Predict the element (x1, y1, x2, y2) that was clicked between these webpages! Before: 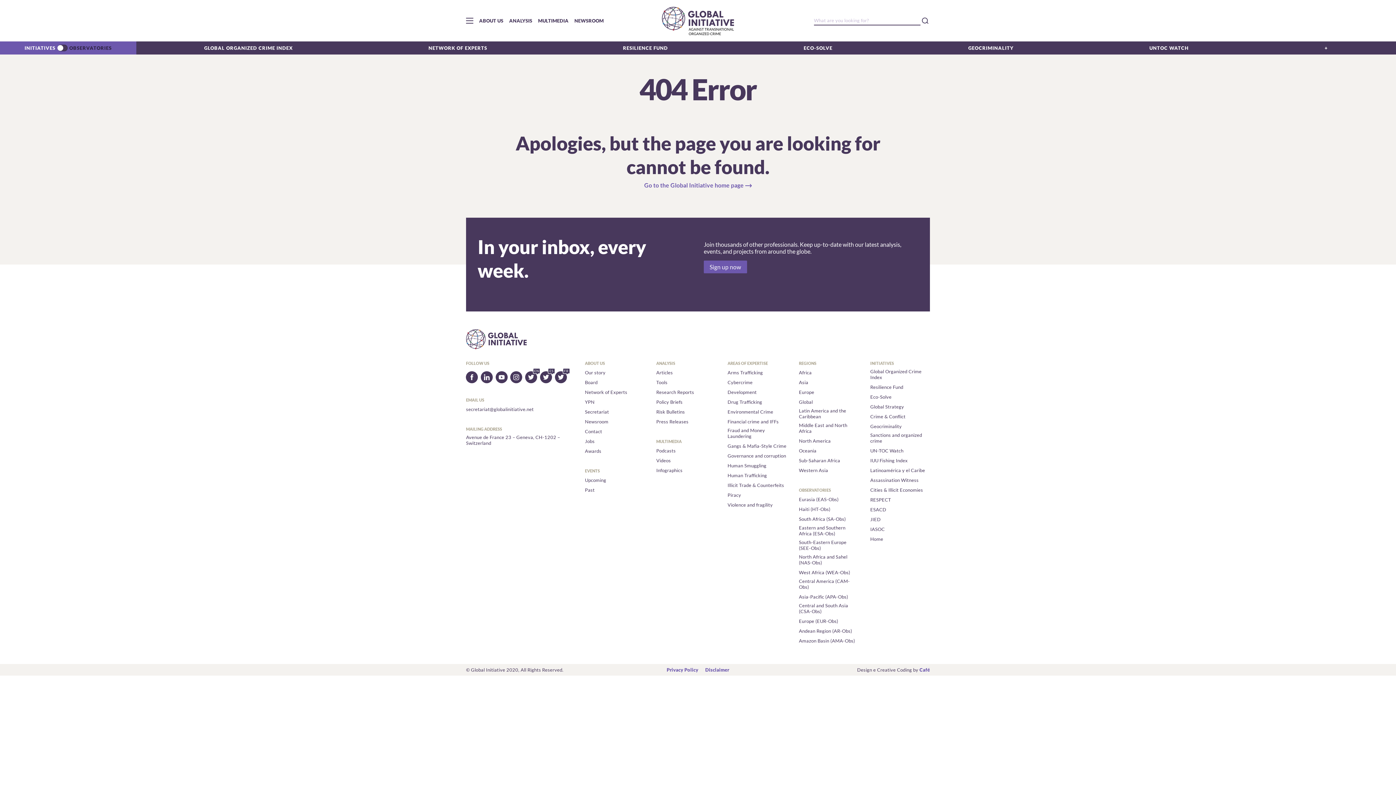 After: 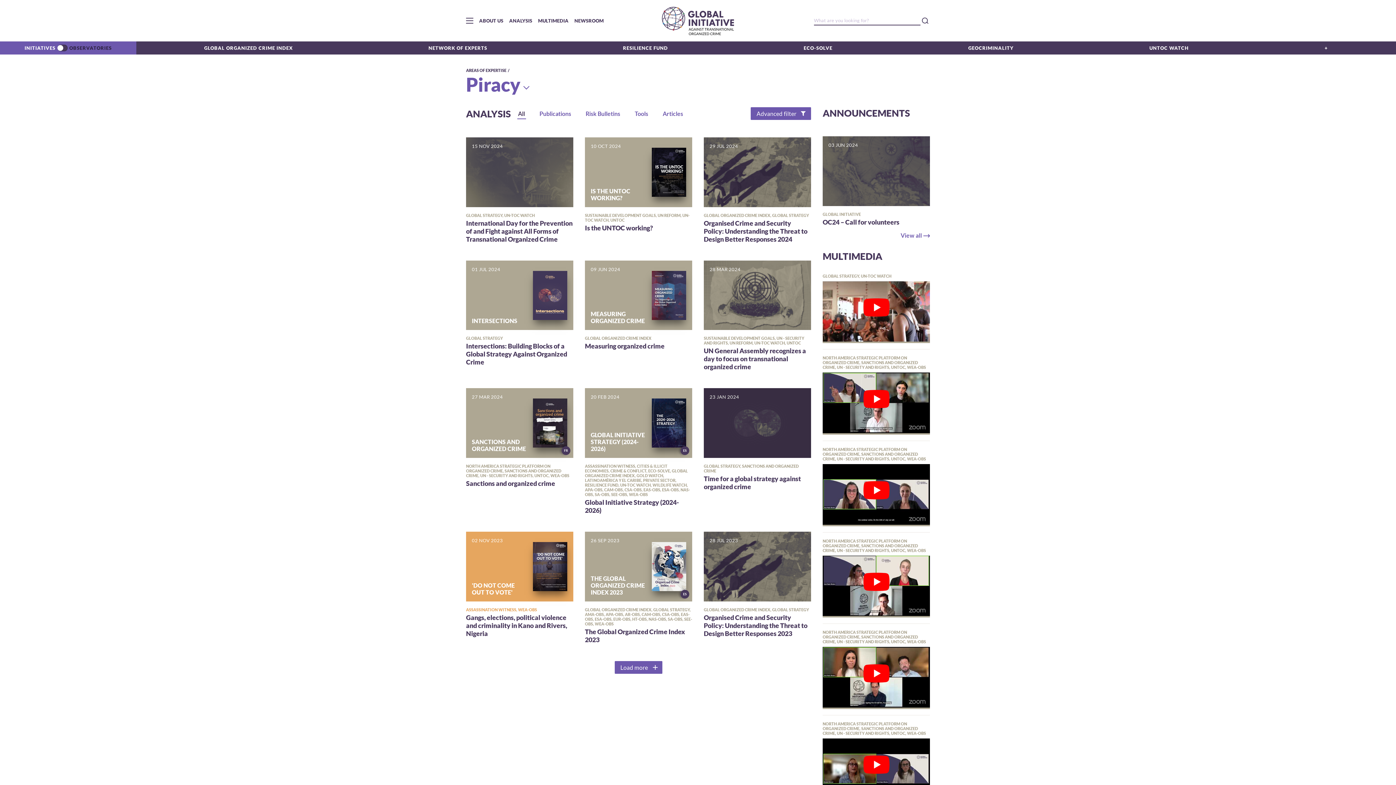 Action: label: Piracy bbox: (727, 492, 741, 498)